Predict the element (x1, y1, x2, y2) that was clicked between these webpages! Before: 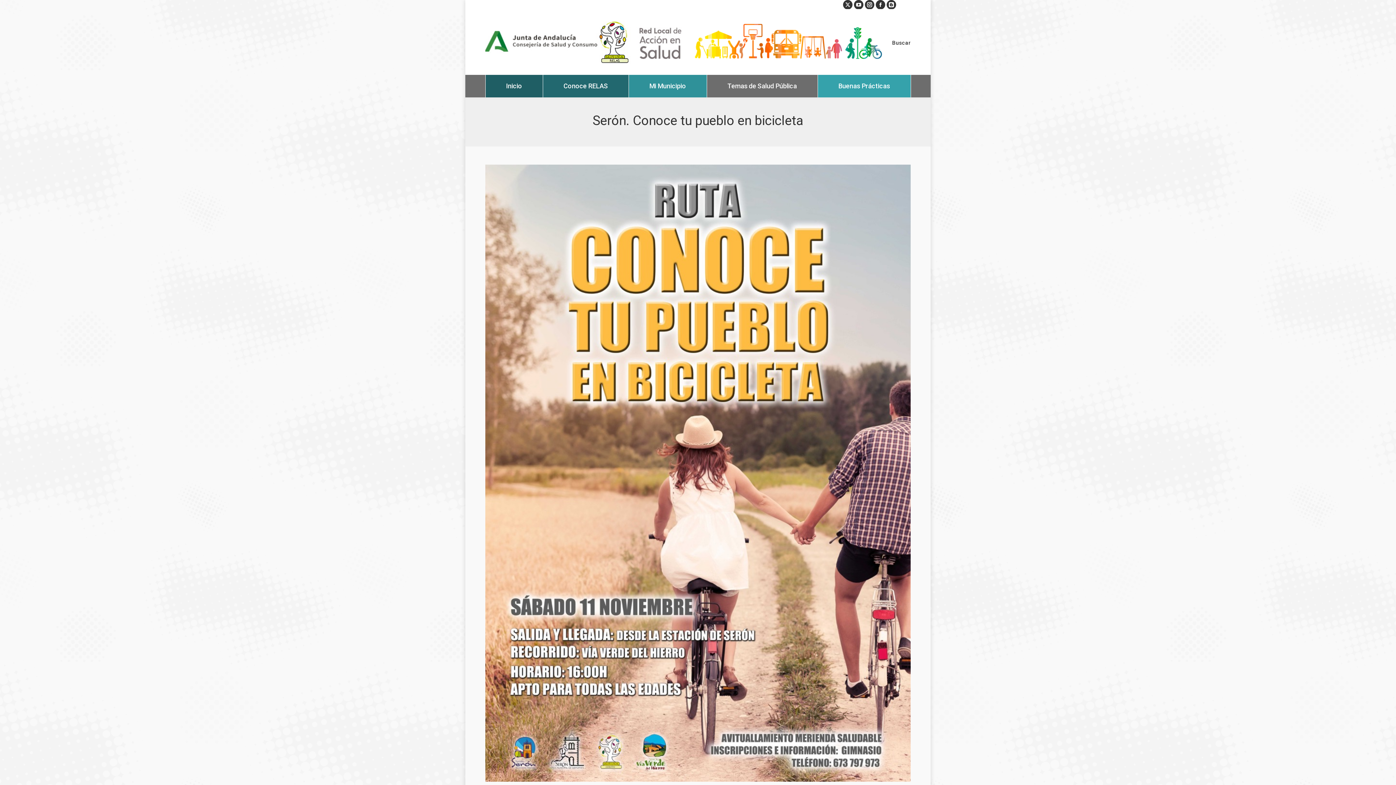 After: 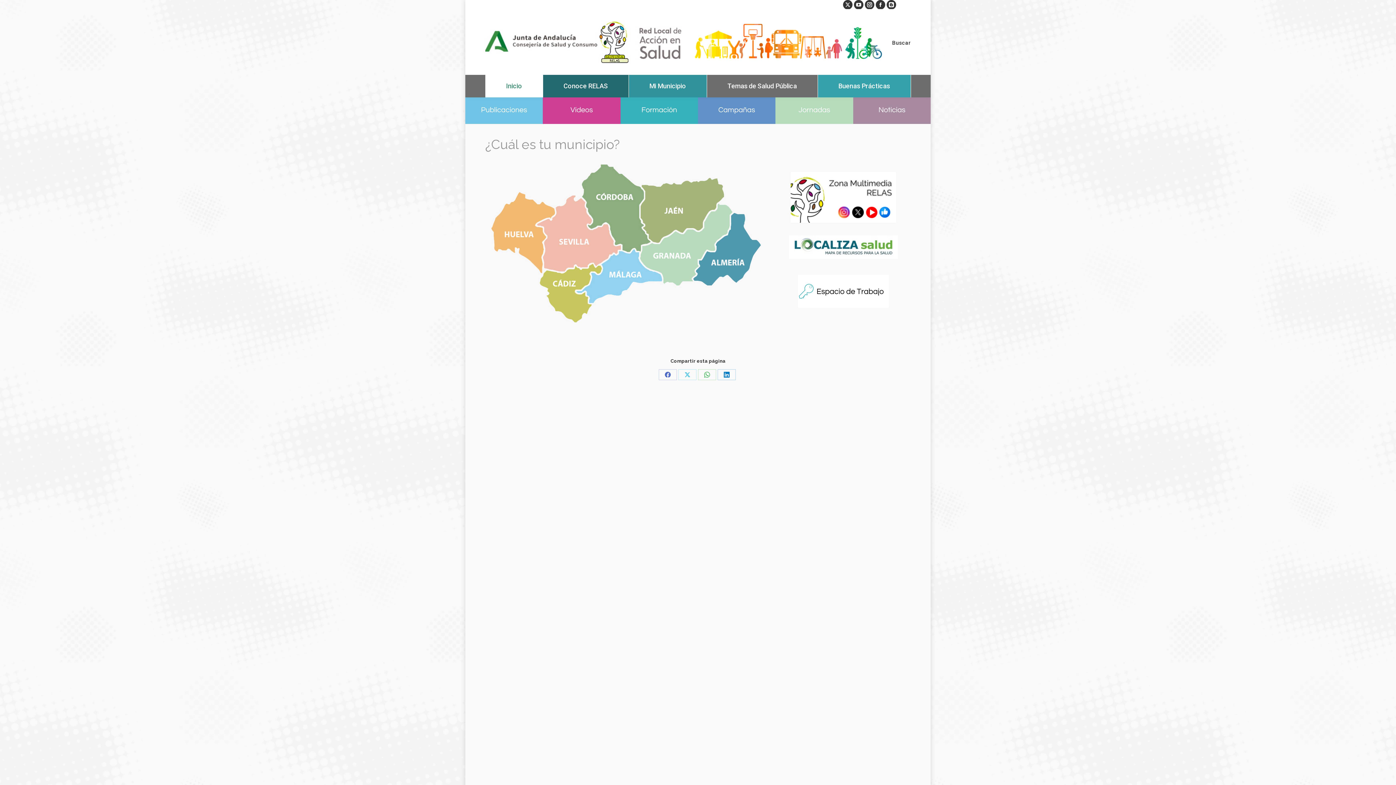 Action: bbox: (485, 74, 542, 97) label: Inicio